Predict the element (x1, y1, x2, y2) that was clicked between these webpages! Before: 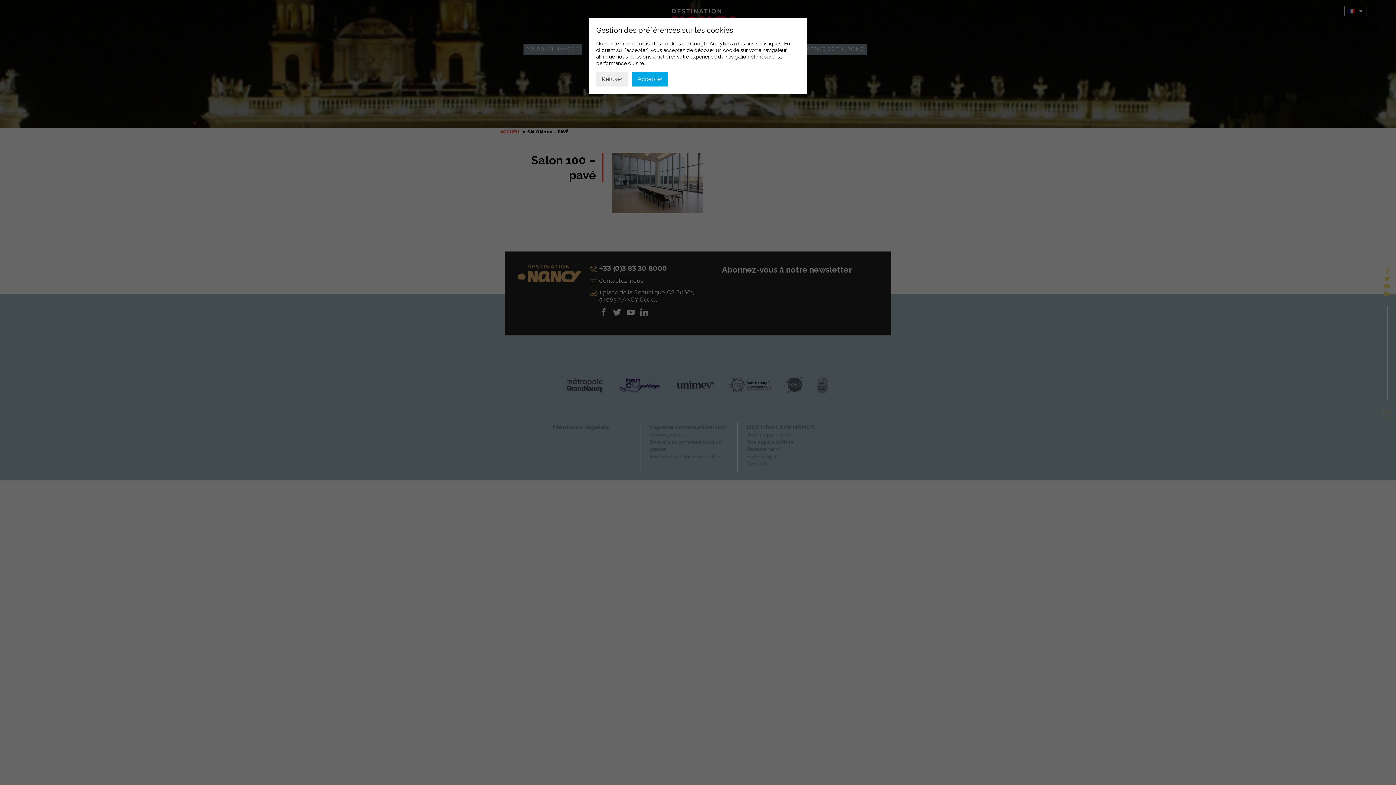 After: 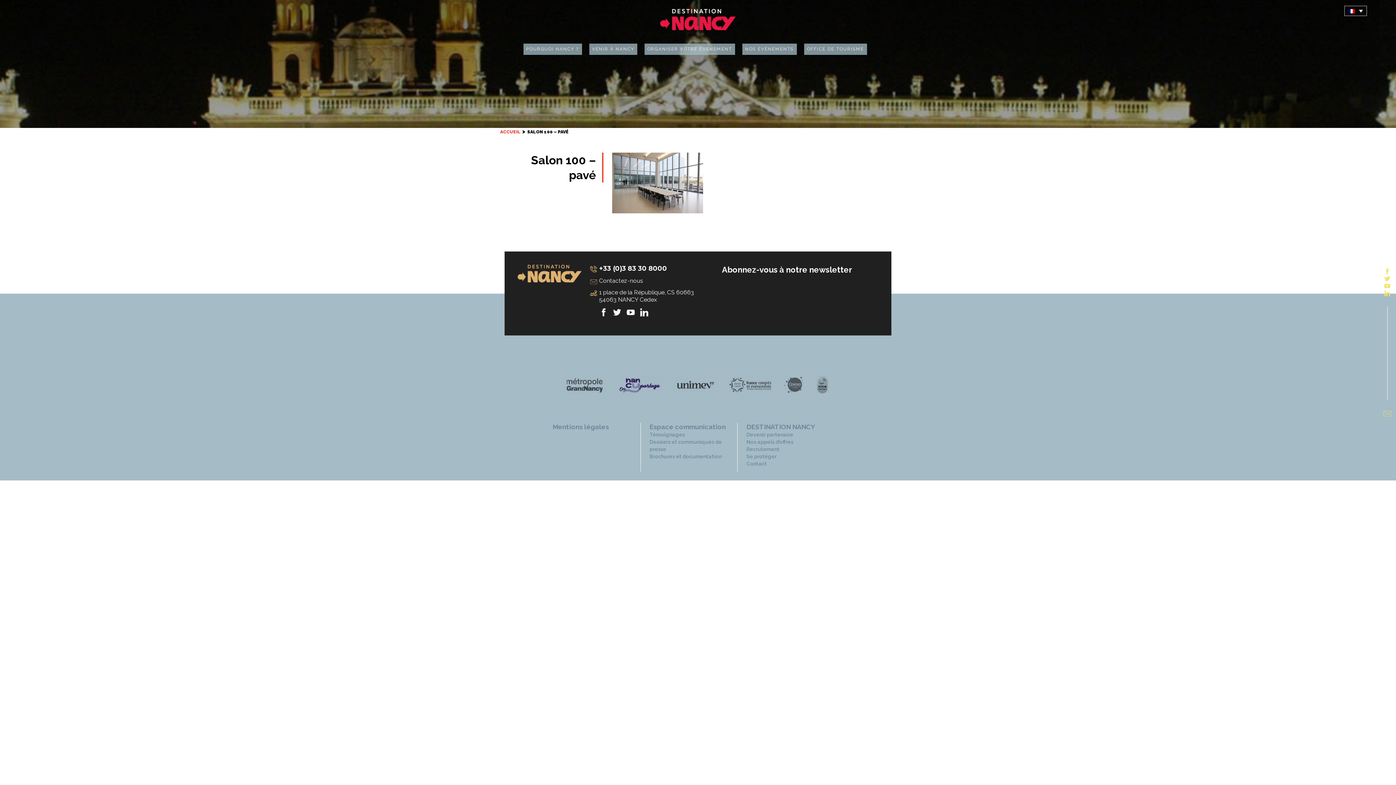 Action: bbox: (596, 72, 628, 86) label: Refuser